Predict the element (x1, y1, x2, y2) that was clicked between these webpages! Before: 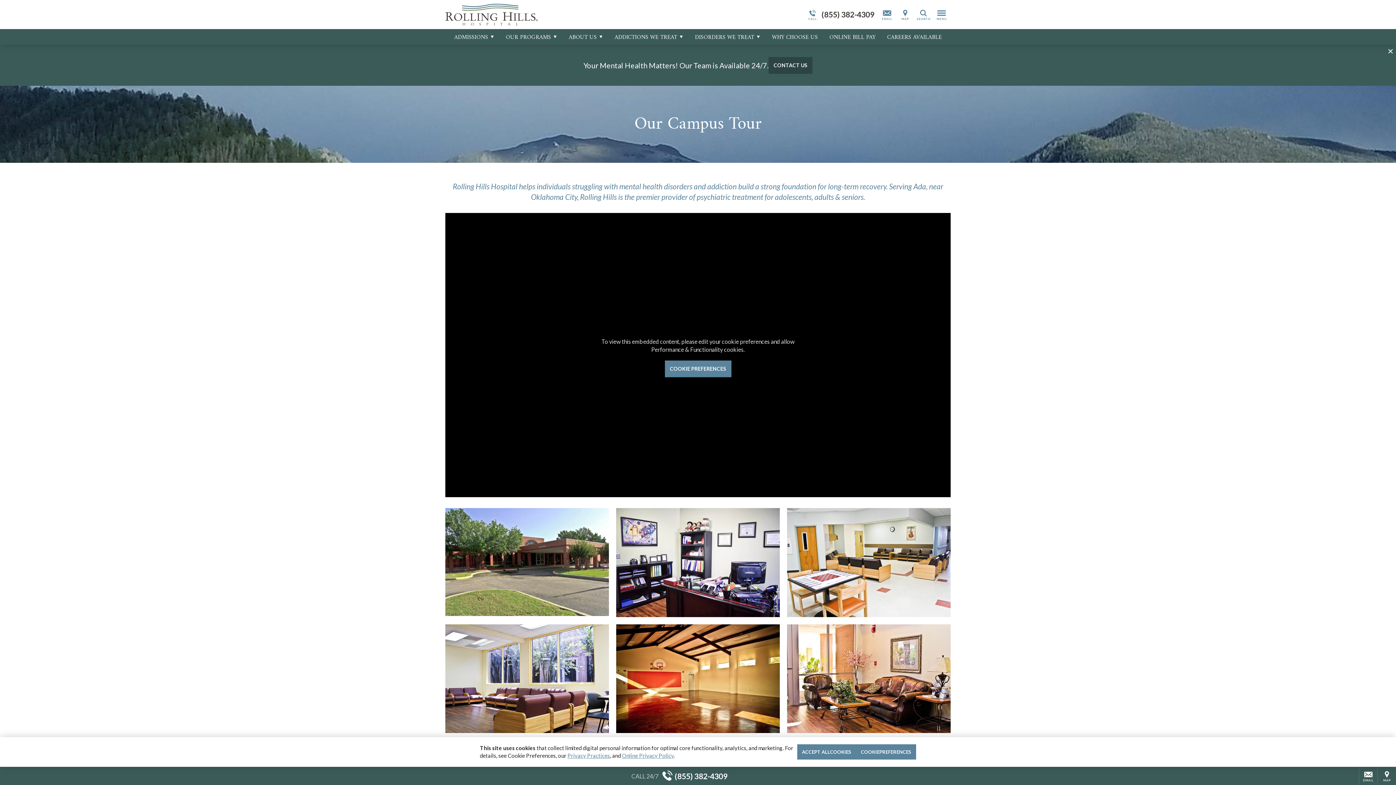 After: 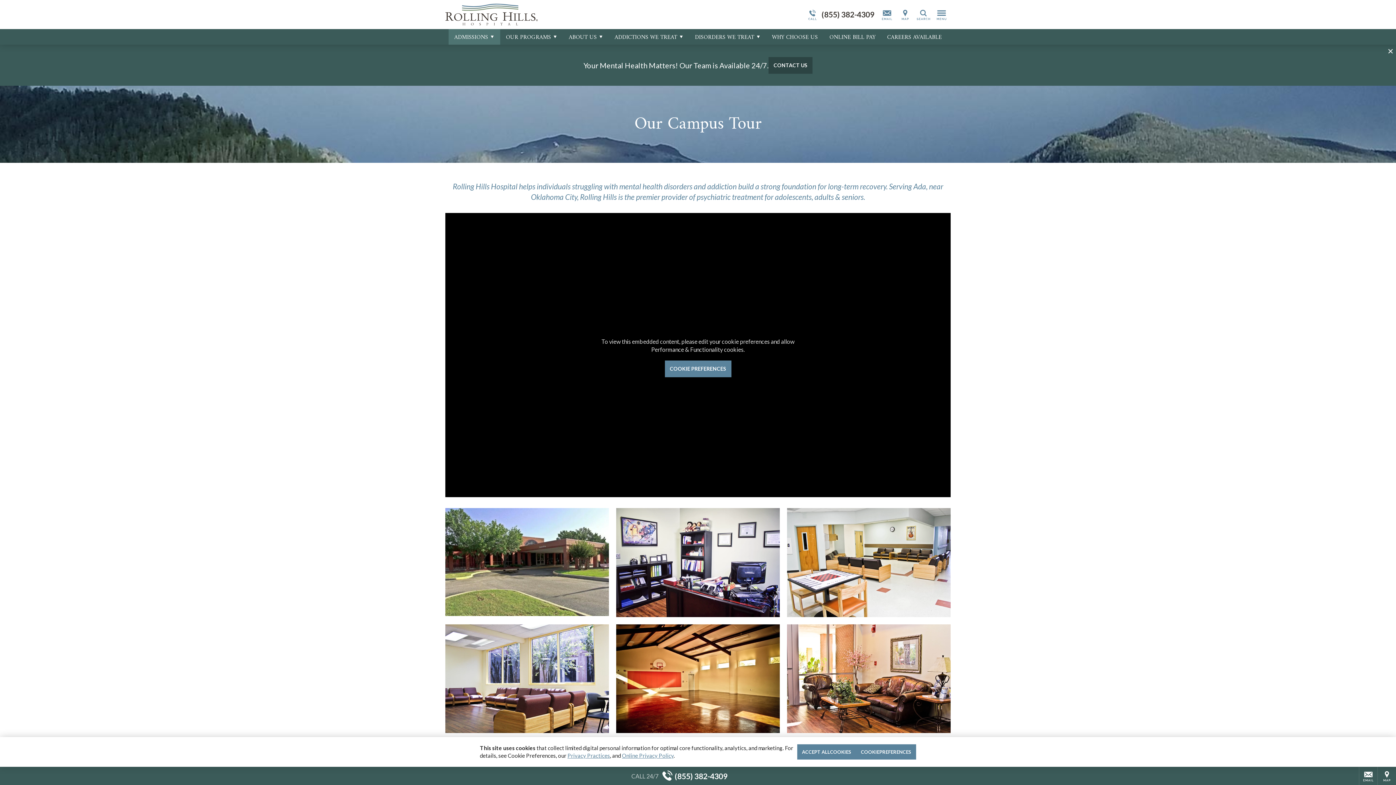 Action: label: ADMISSIONS bbox: (448, 29, 500, 44)